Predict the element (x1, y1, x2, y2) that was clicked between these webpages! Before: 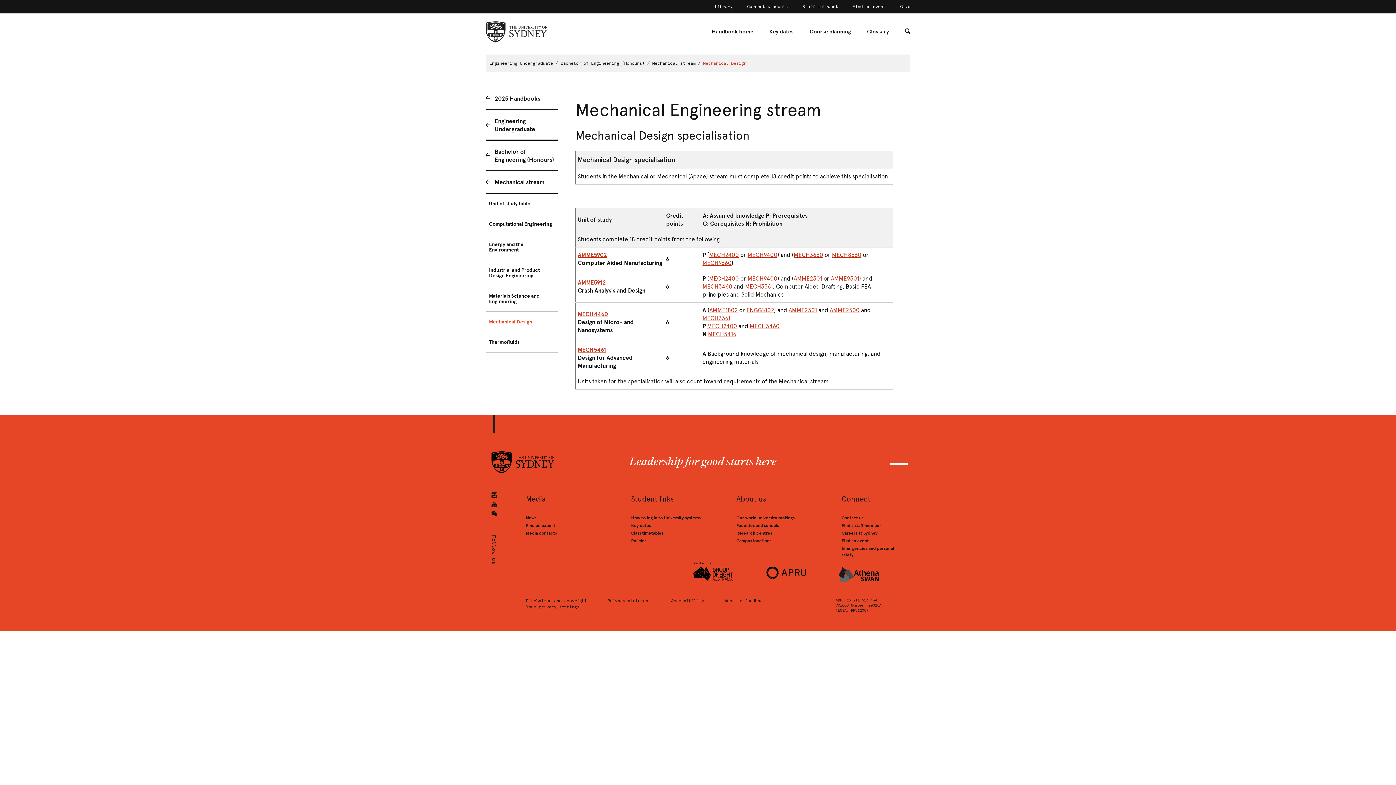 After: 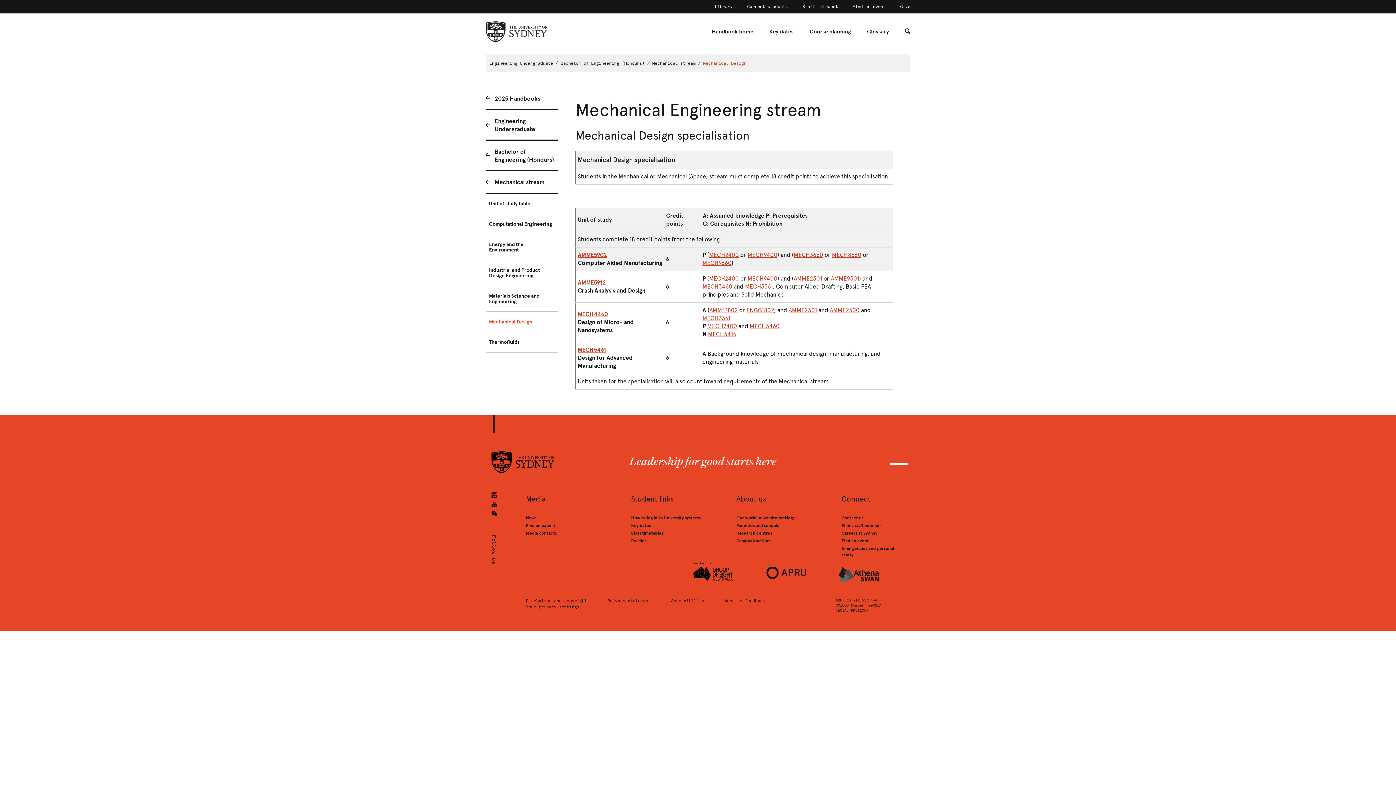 Action: label: MECH9400 bbox: (747, 251, 777, 258)